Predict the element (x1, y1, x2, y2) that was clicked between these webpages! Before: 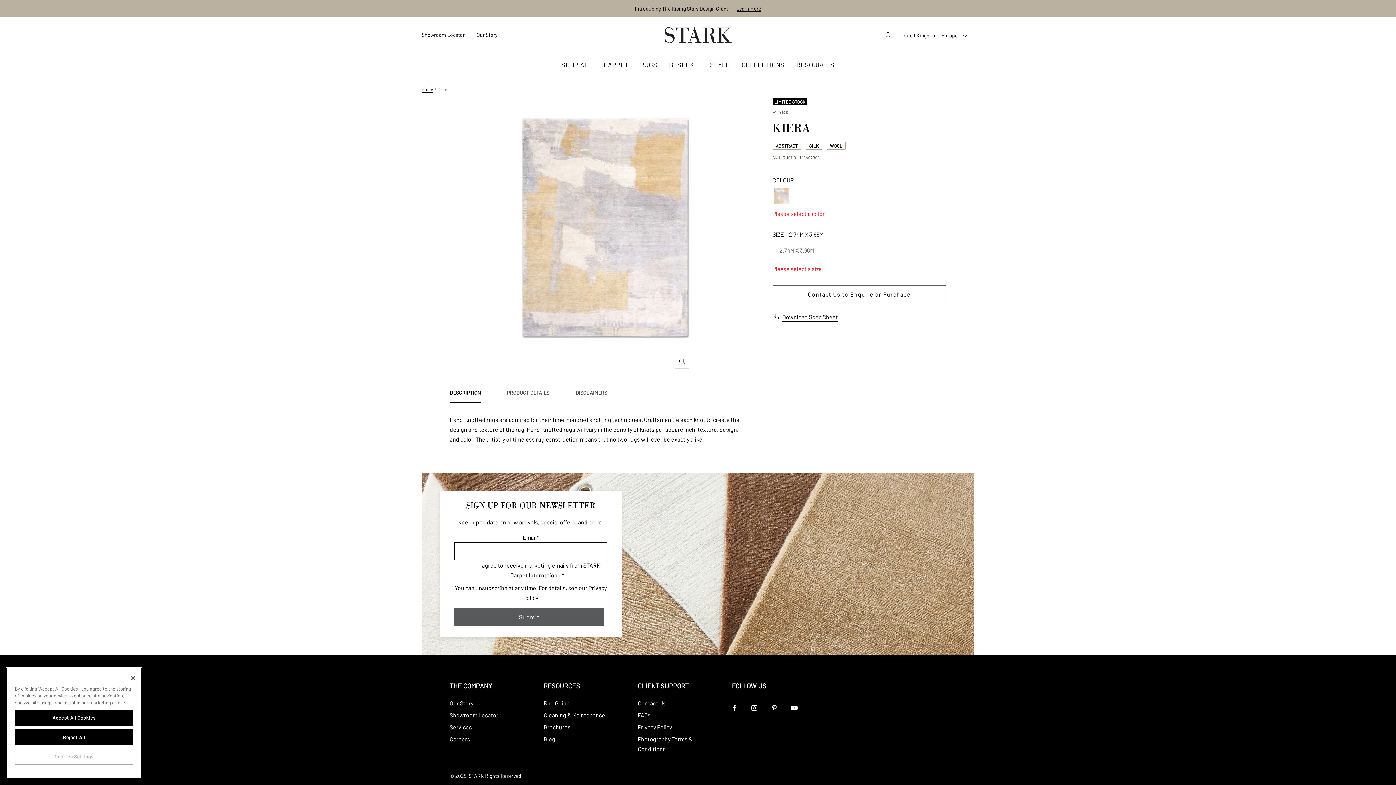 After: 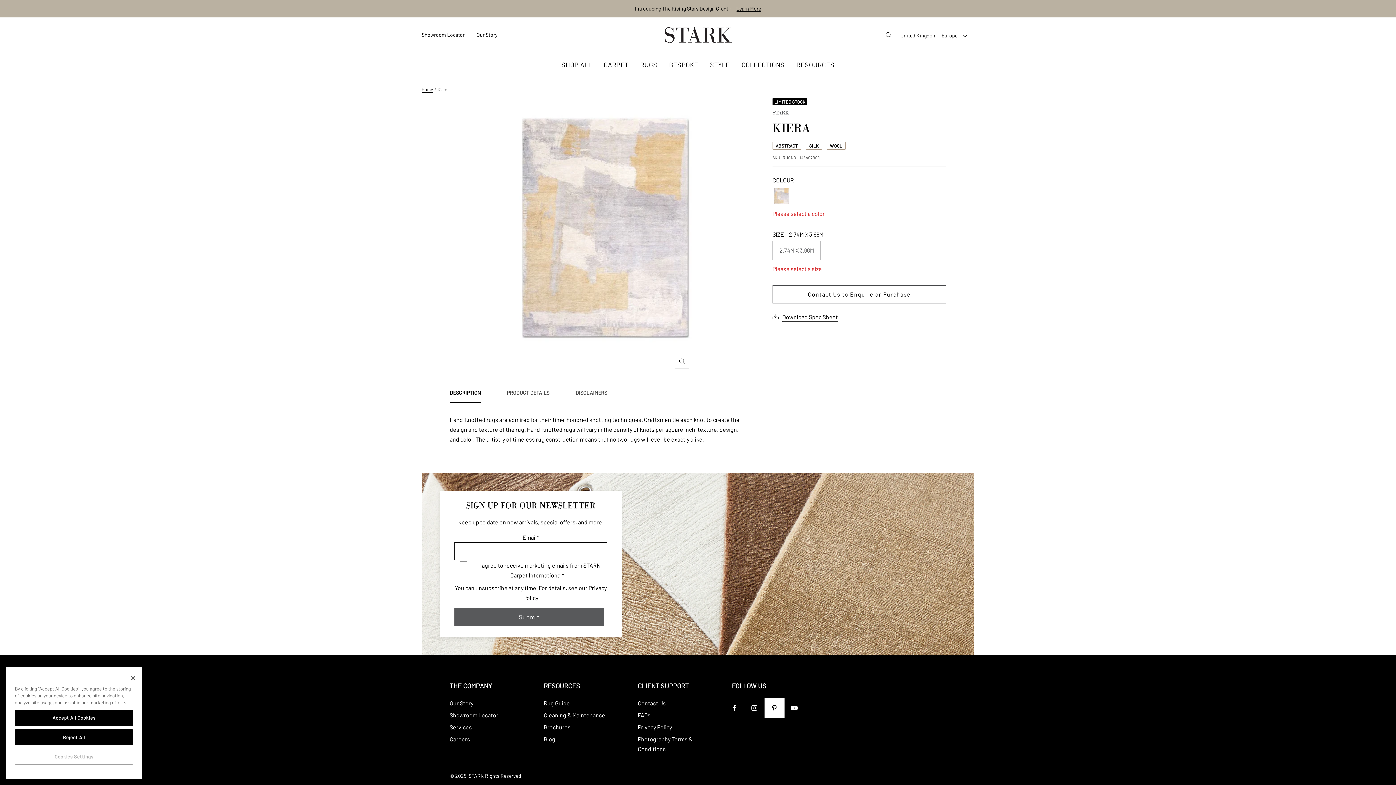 Action: label: Follow us on Pinterest bbox: (764, 698, 784, 718)